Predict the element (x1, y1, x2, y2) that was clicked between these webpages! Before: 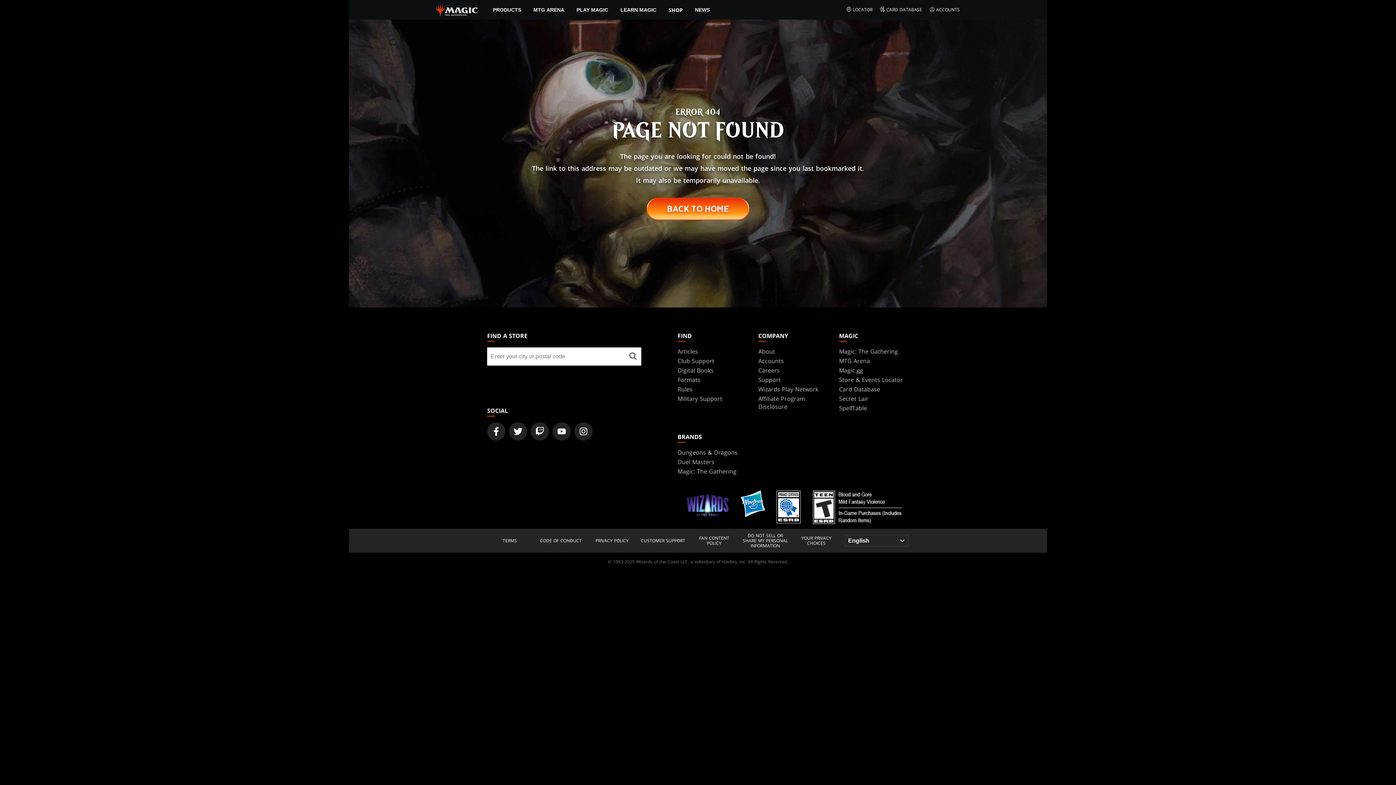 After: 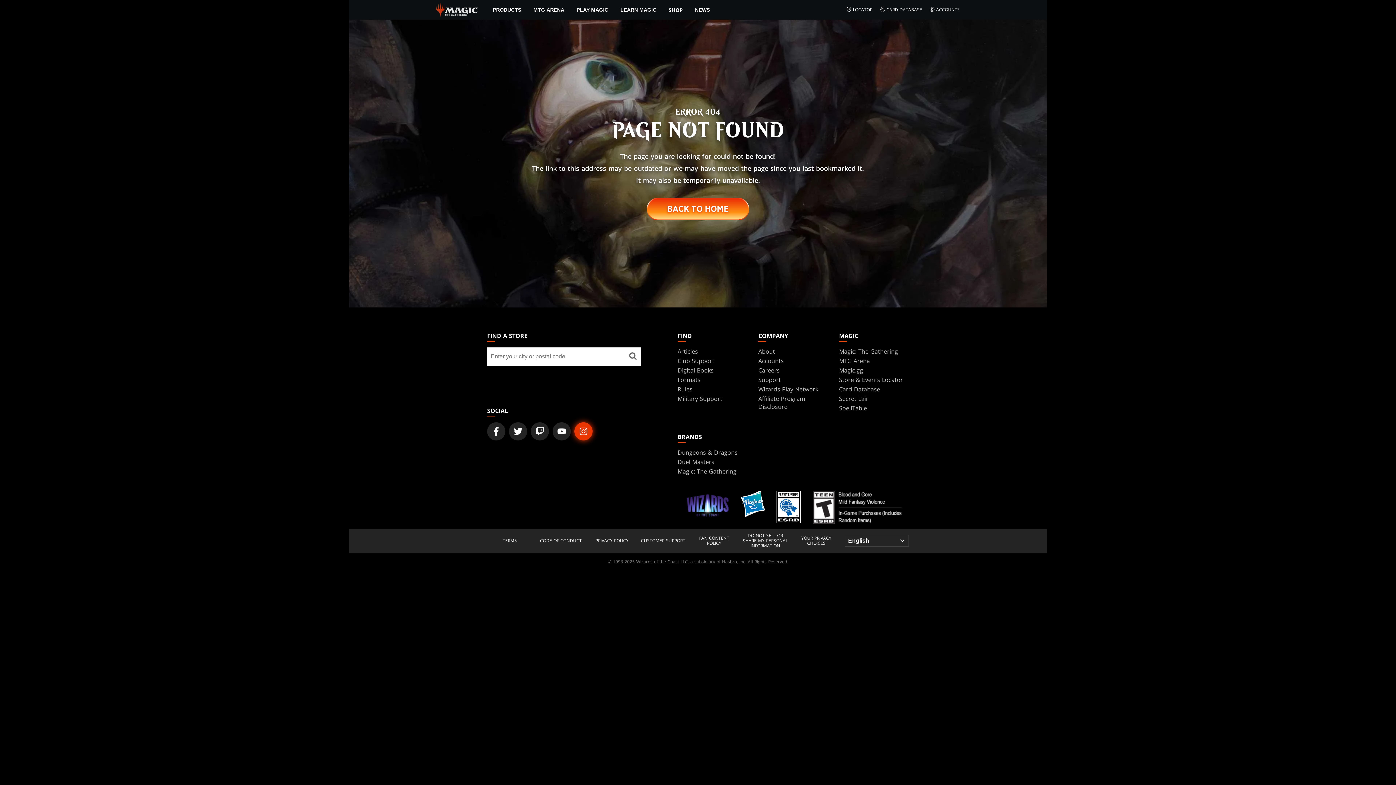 Action: label: Magic: The Gathering Instagram Official Account bbox: (574, 422, 592, 440)